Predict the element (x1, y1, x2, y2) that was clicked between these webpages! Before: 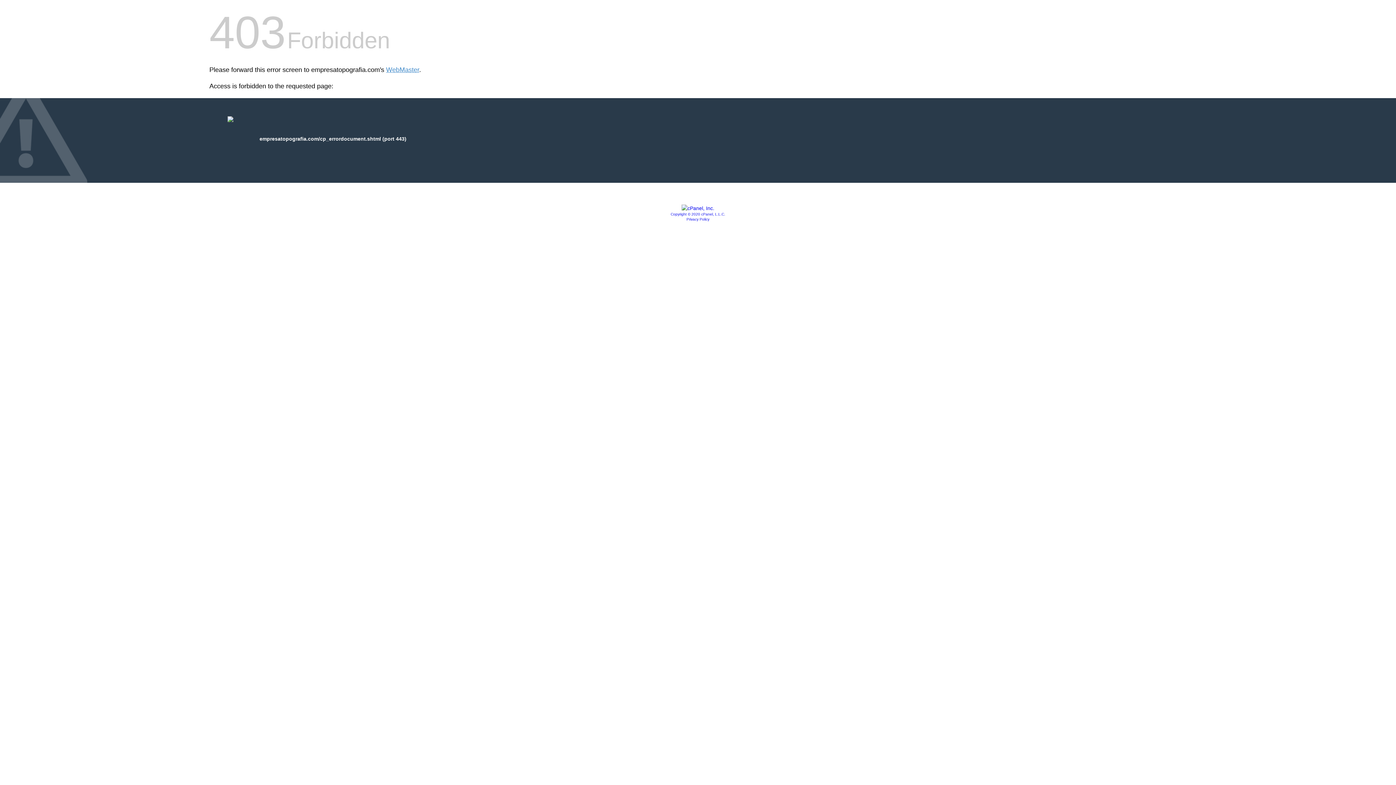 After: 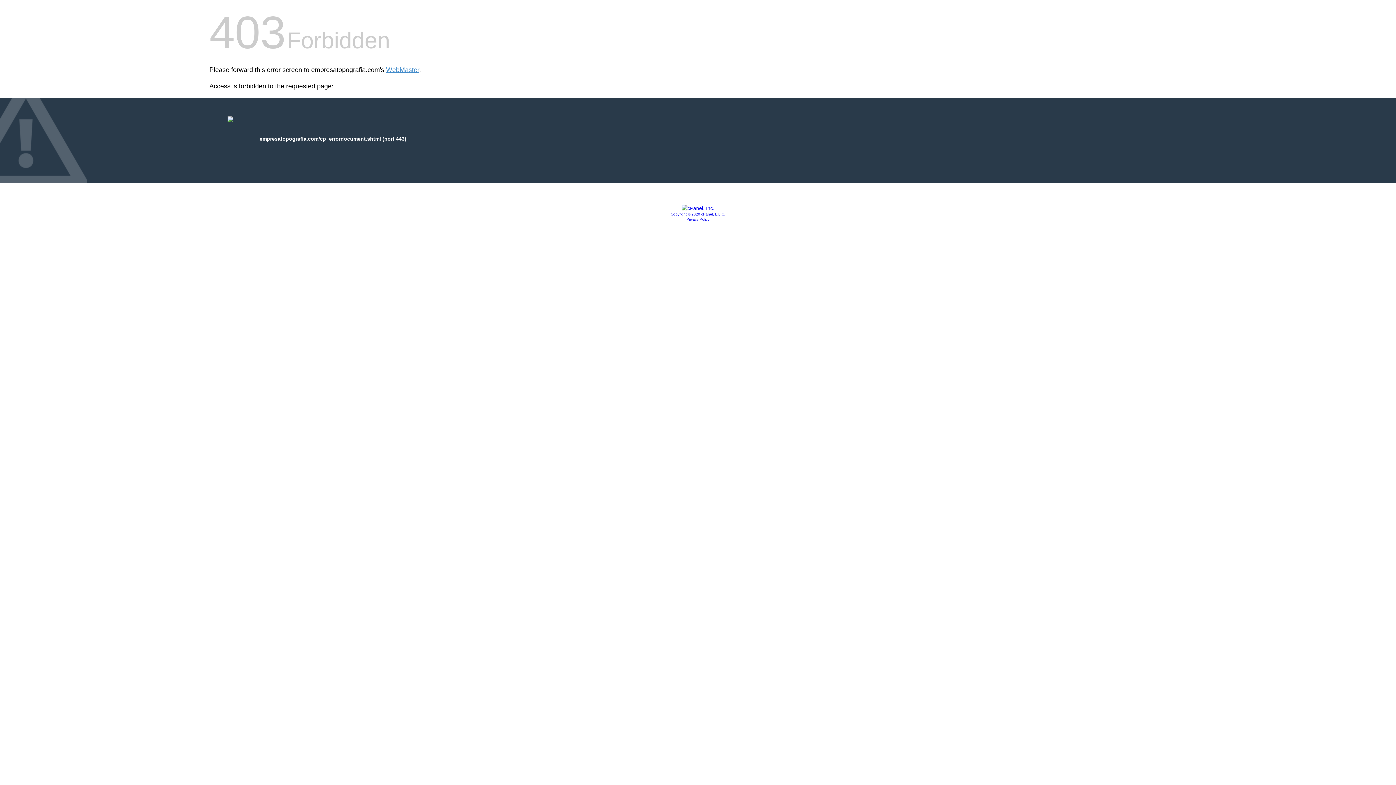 Action: label: Privacy Policy bbox: (686, 217, 709, 221)